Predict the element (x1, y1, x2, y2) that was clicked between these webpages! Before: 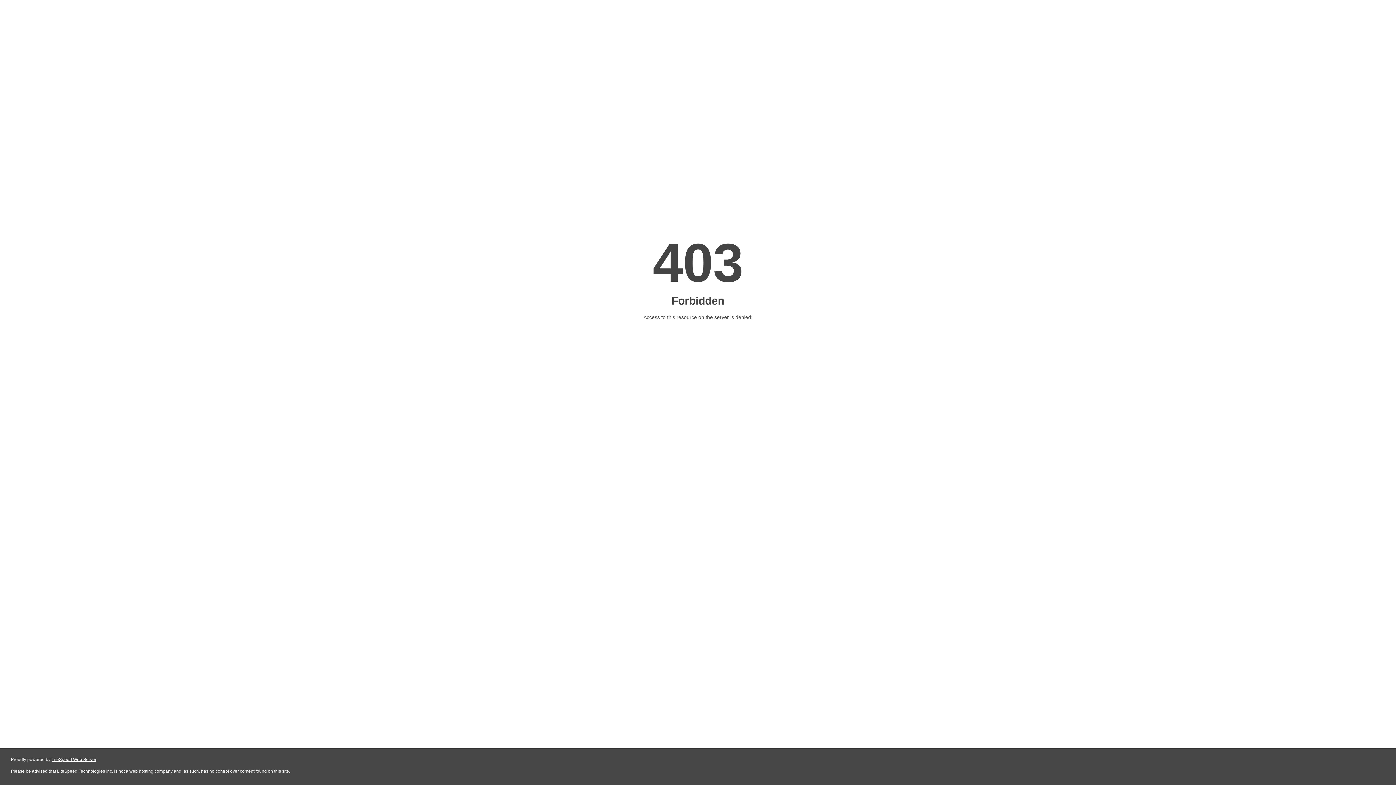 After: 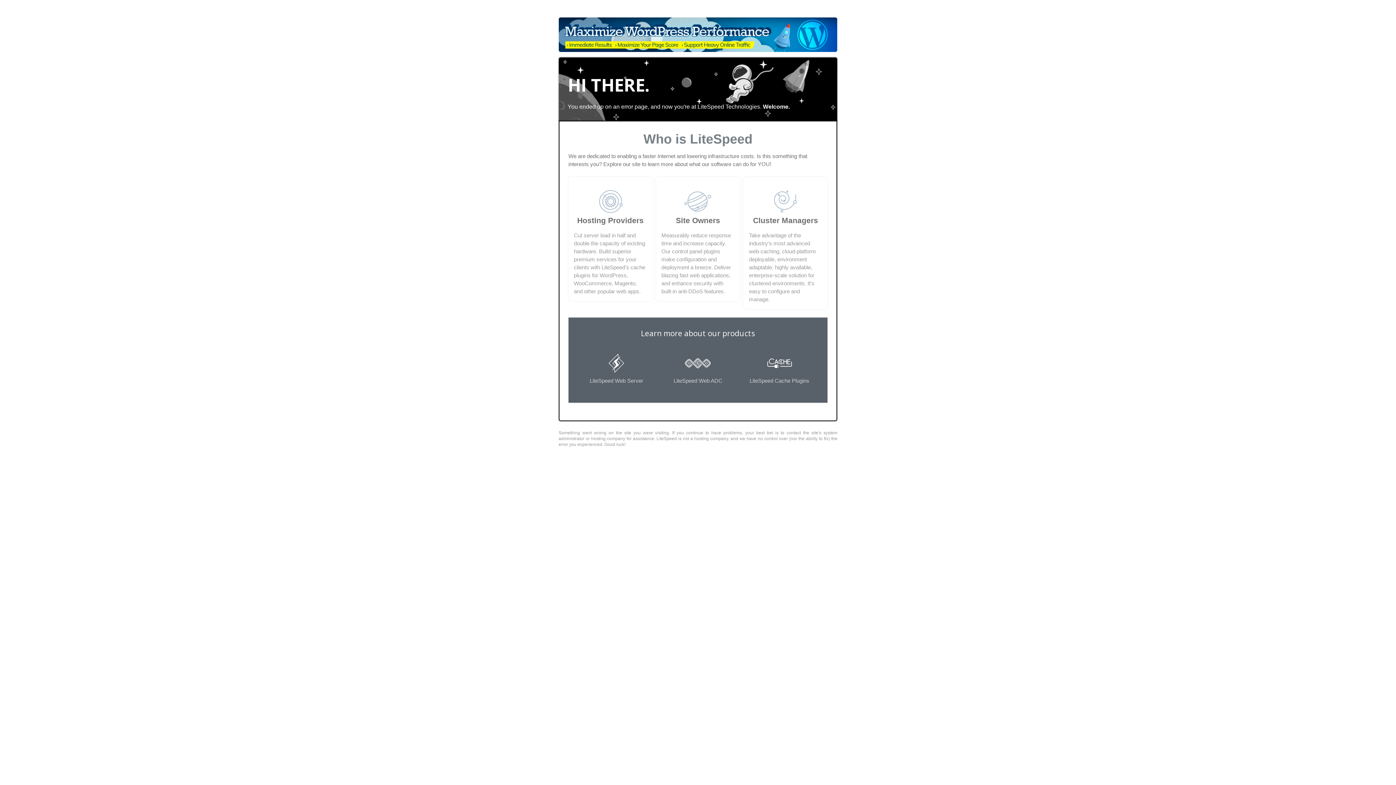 Action: label: LiteSpeed Web Server bbox: (51, 757, 96, 762)